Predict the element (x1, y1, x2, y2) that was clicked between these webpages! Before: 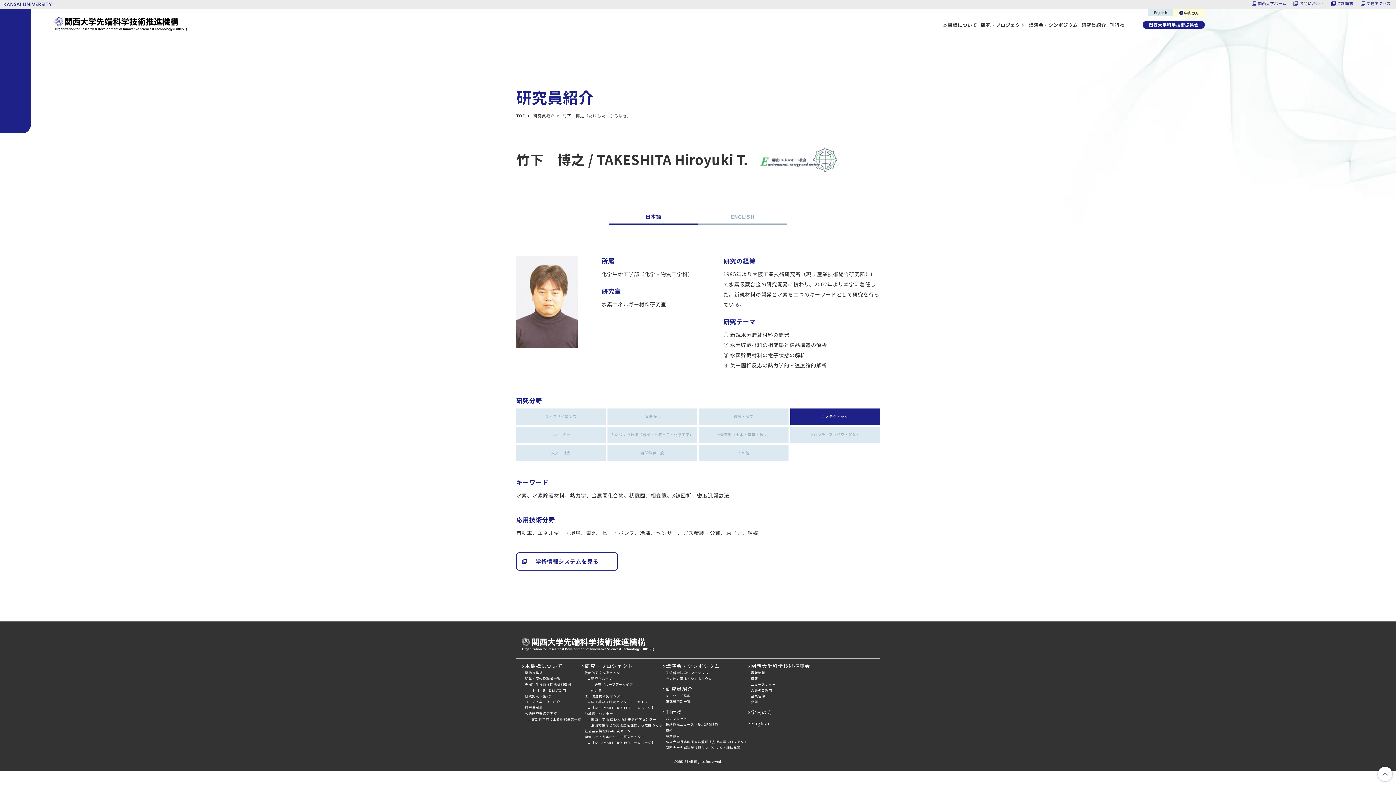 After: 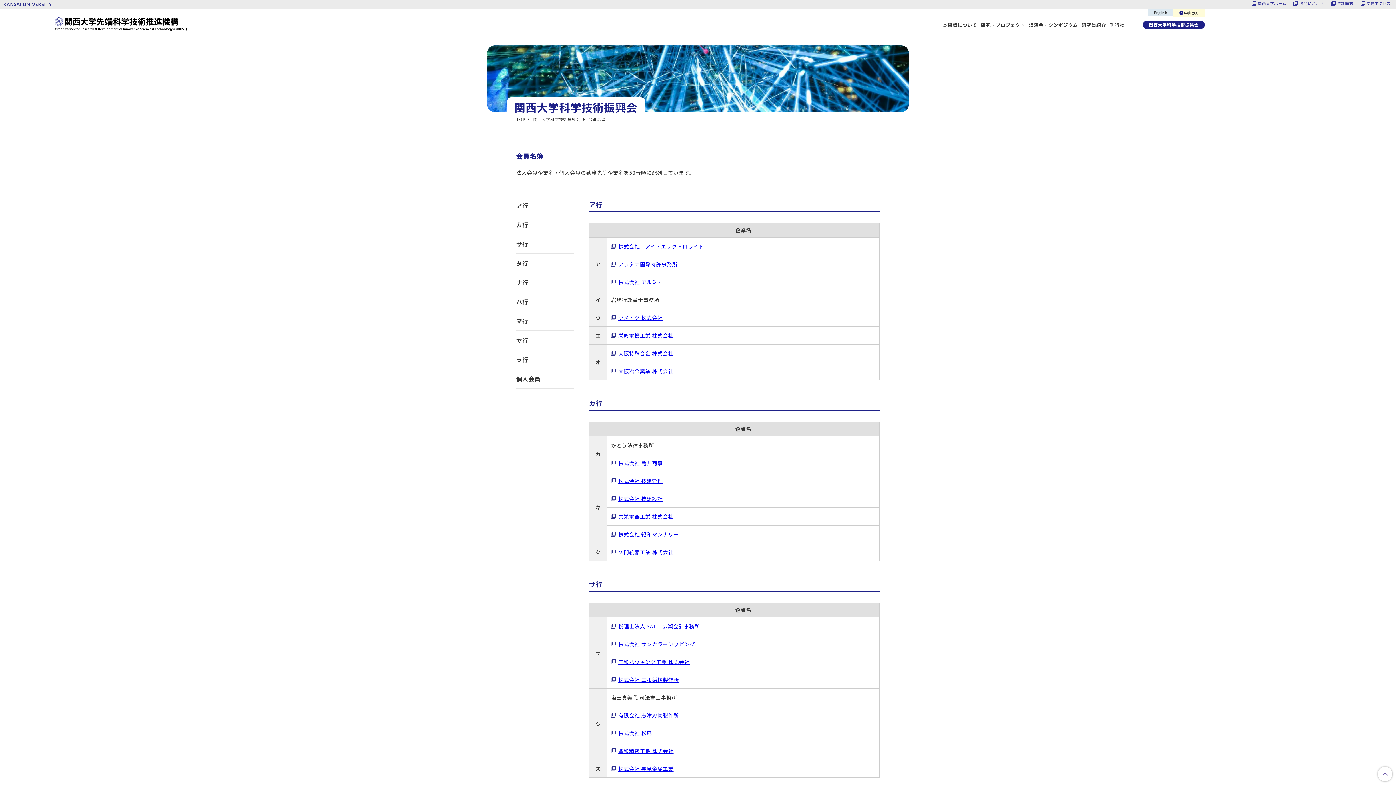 Action: label: 会員名簿 bbox: (751, 694, 765, 699)